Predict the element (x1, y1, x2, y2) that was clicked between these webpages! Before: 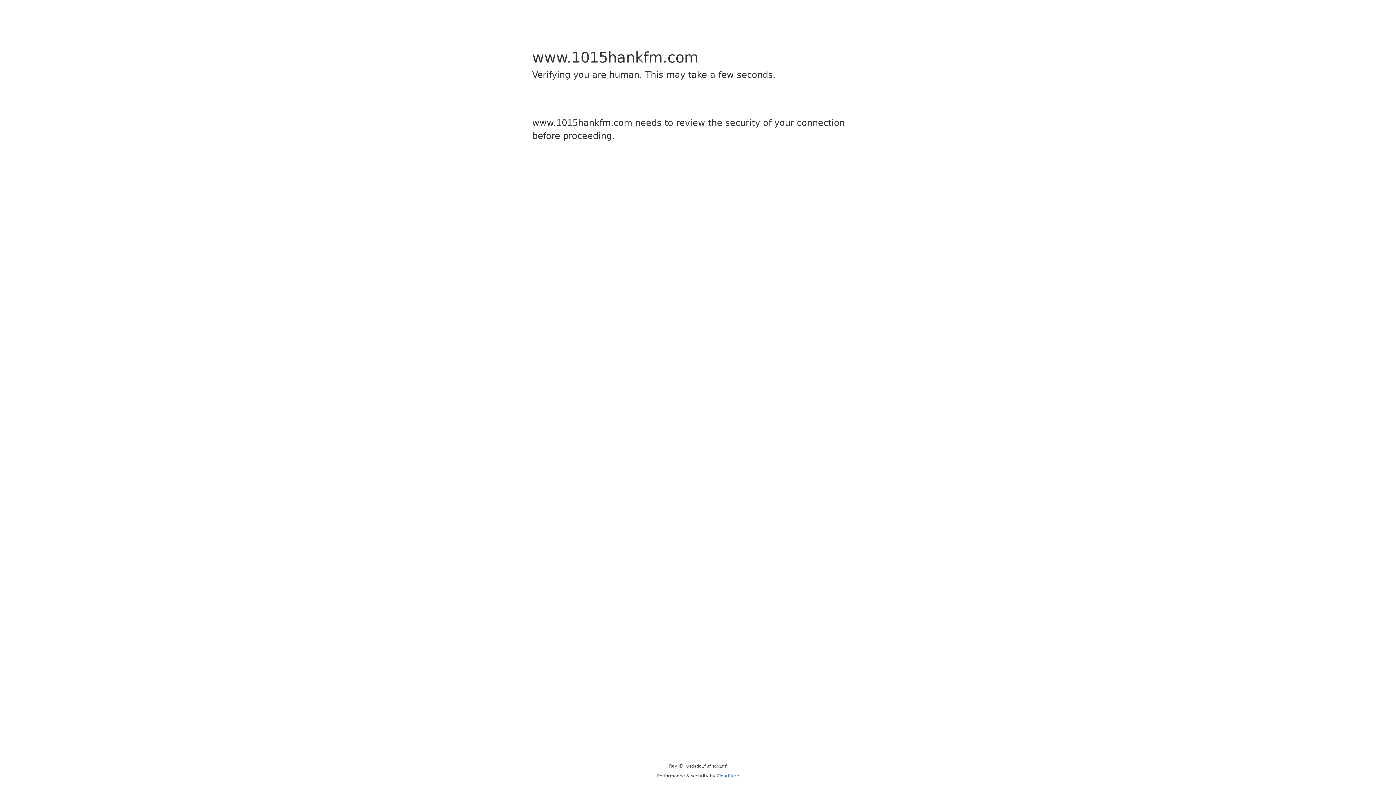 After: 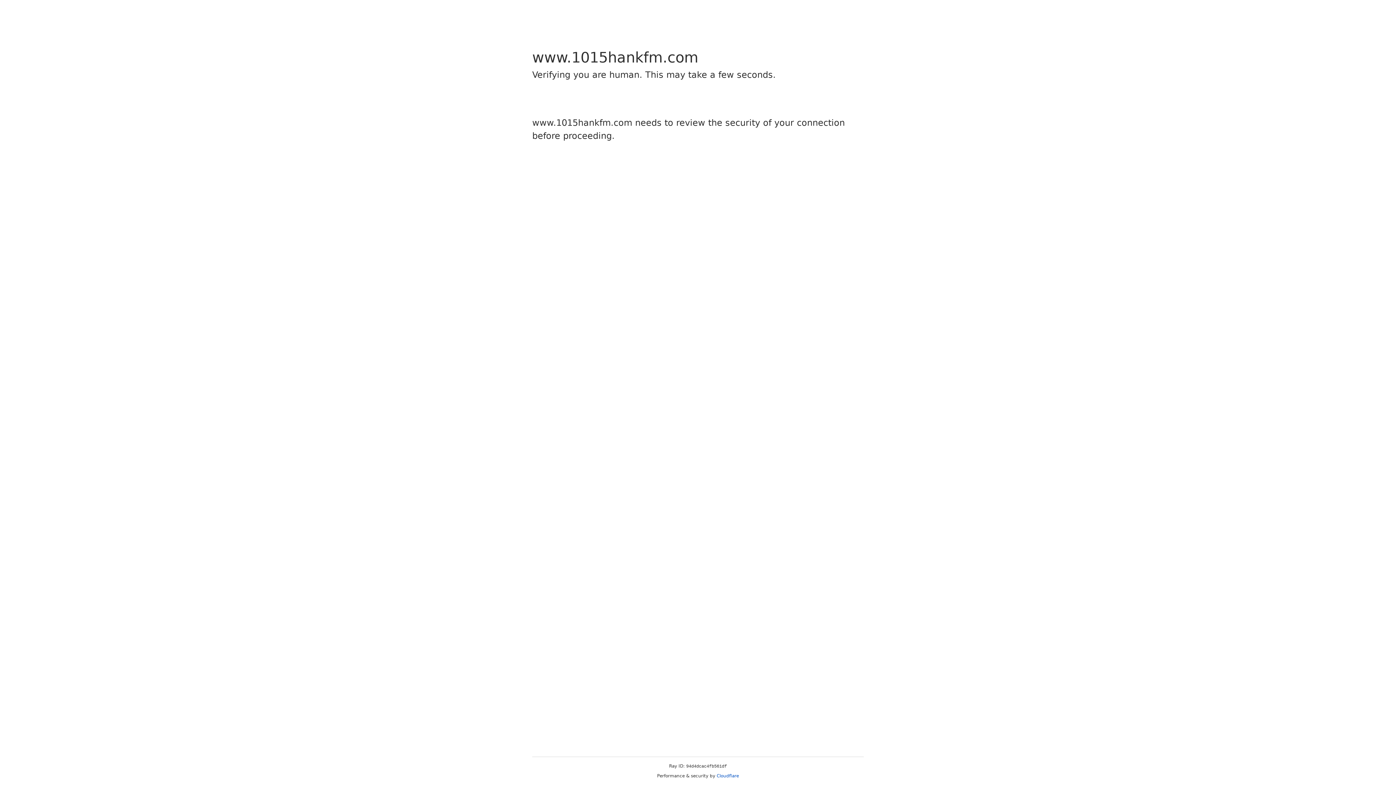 Action: label: Cloudflare bbox: (716, 773, 739, 778)